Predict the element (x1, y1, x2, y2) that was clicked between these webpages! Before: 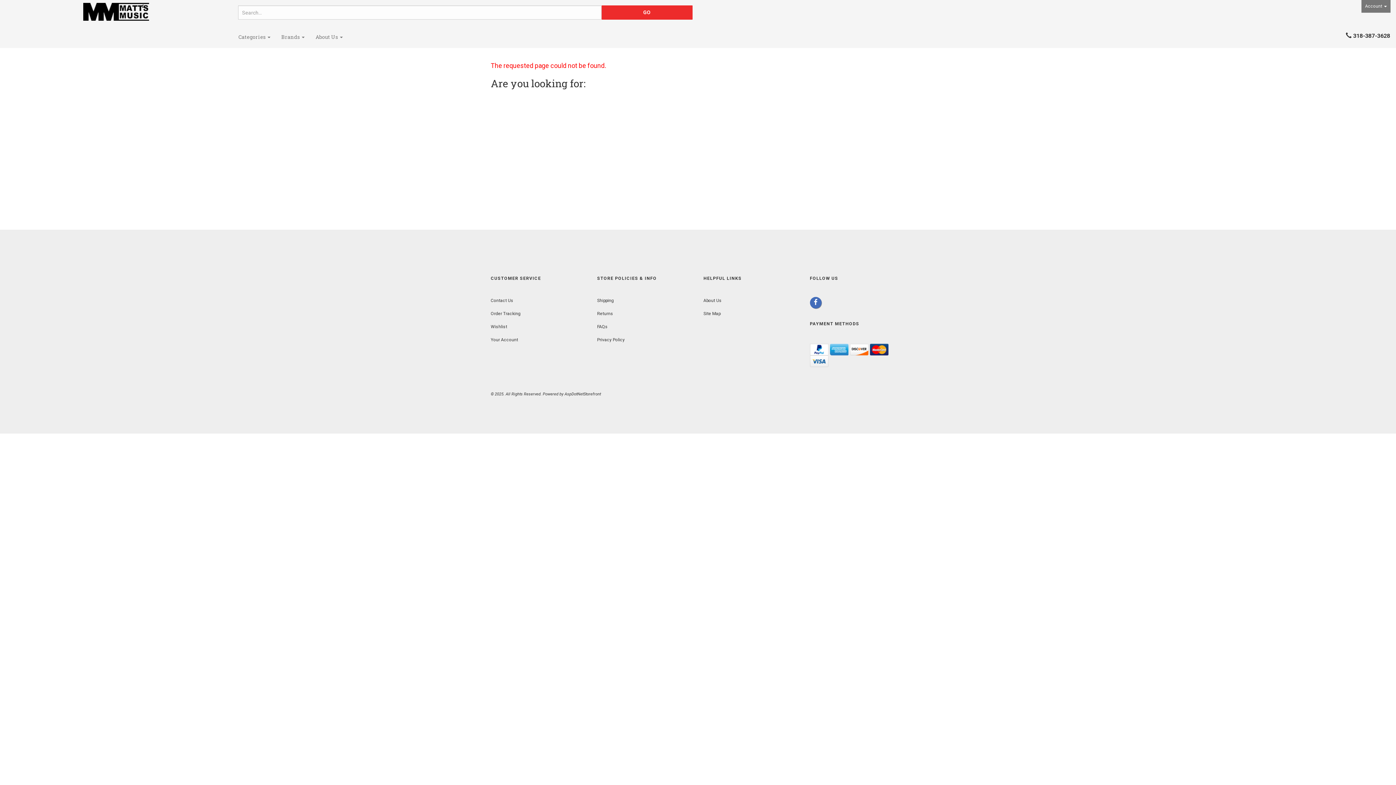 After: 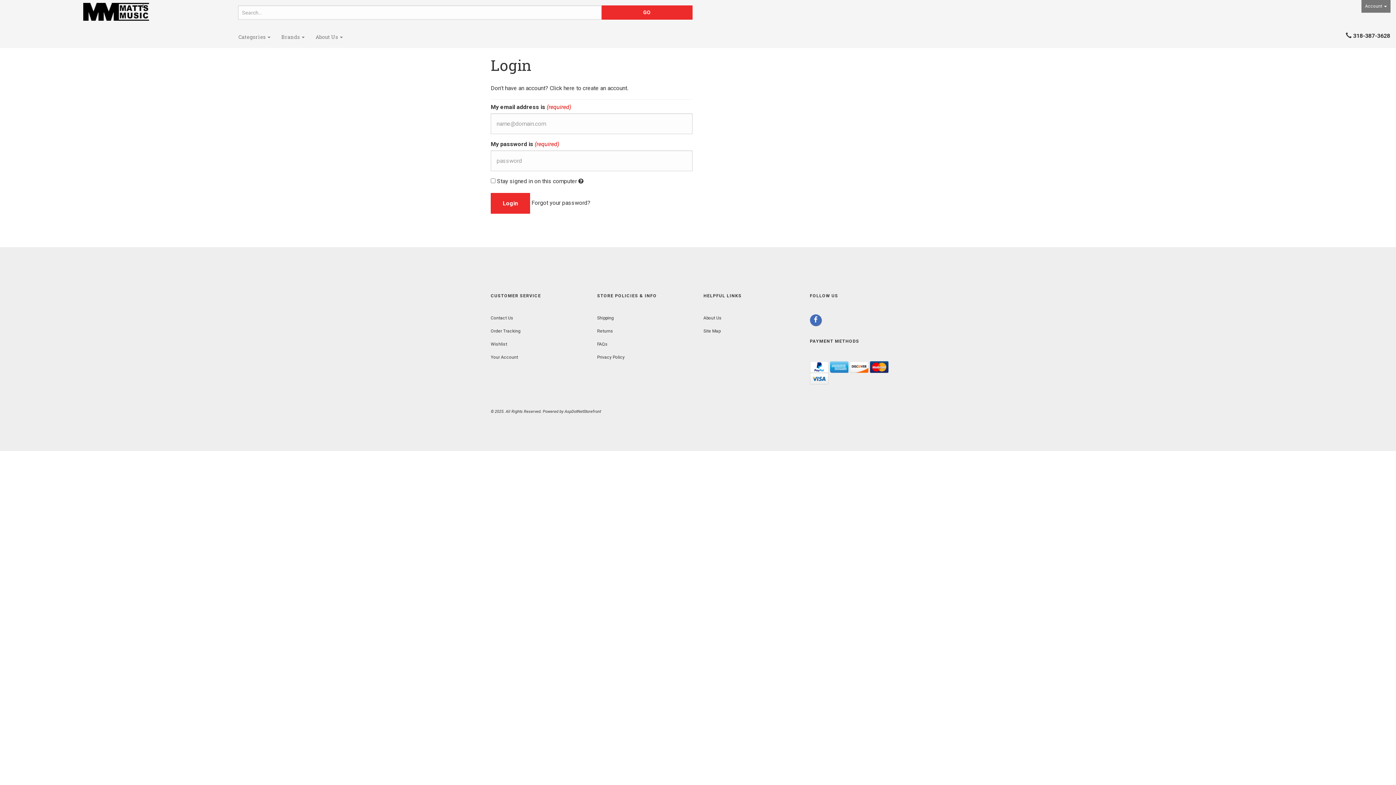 Action: bbox: (490, 311, 520, 316) label: Order Tracking